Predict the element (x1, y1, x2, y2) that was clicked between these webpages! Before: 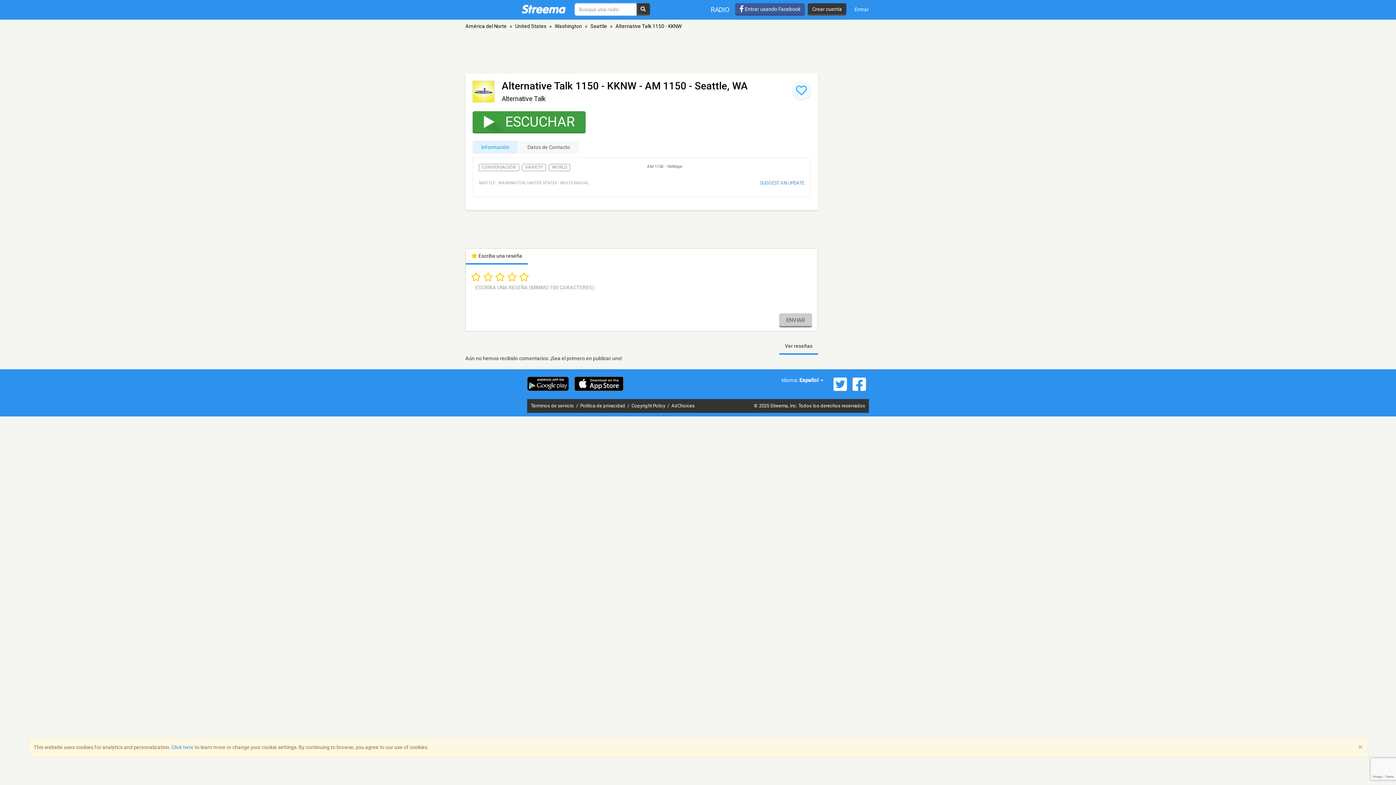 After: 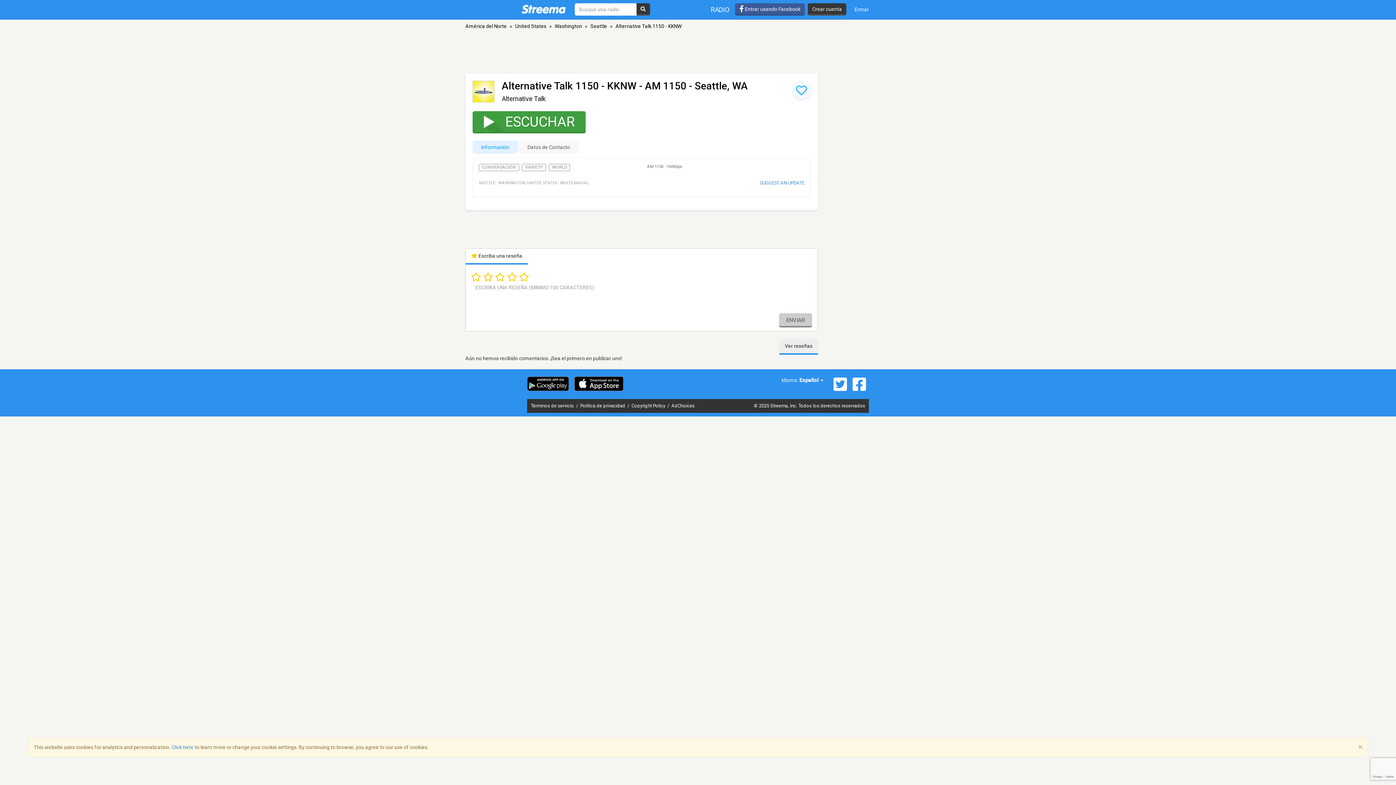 Action: label: Ver reseñas bbox: (779, 338, 818, 354)